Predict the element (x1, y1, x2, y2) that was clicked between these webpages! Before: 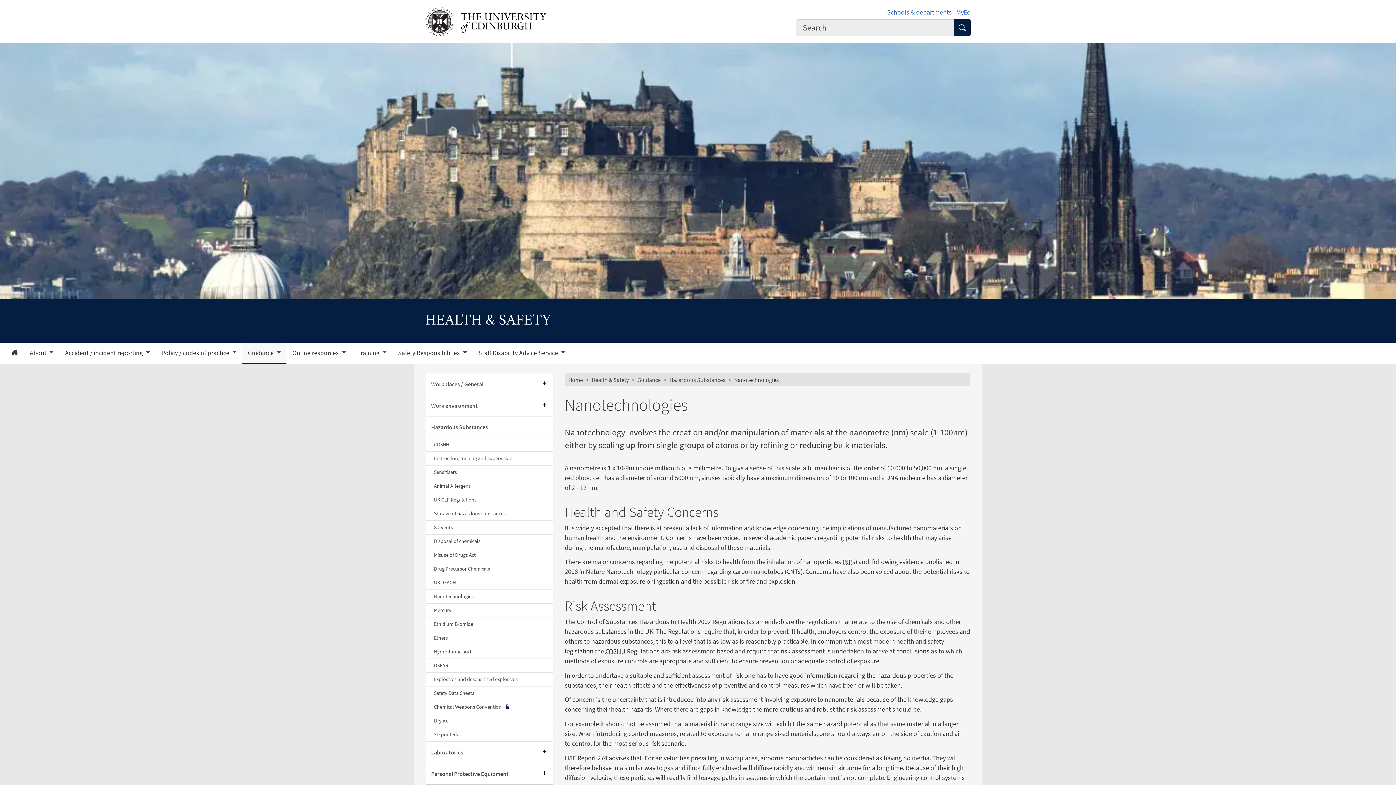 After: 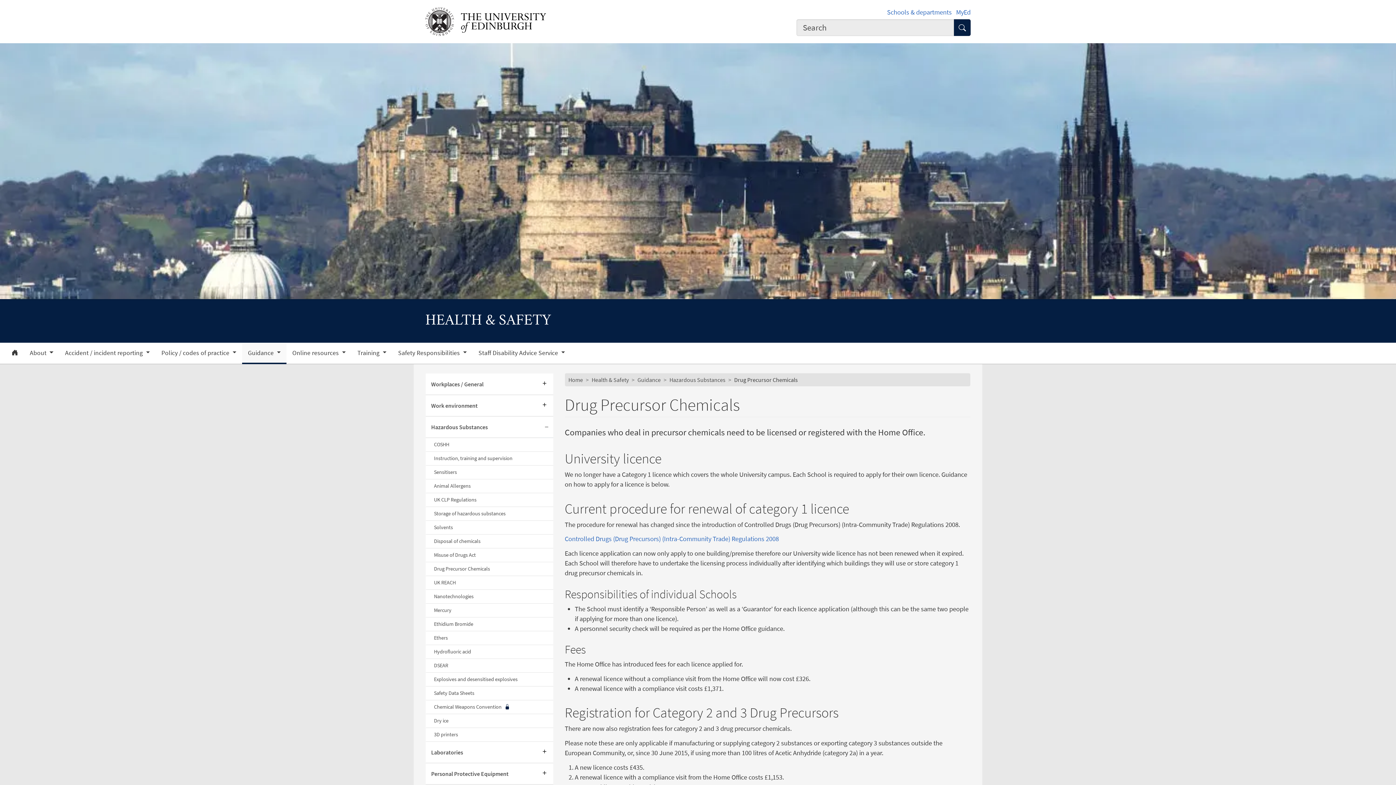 Action: label: Drug Precursor Chemicals bbox: (425, 562, 553, 576)